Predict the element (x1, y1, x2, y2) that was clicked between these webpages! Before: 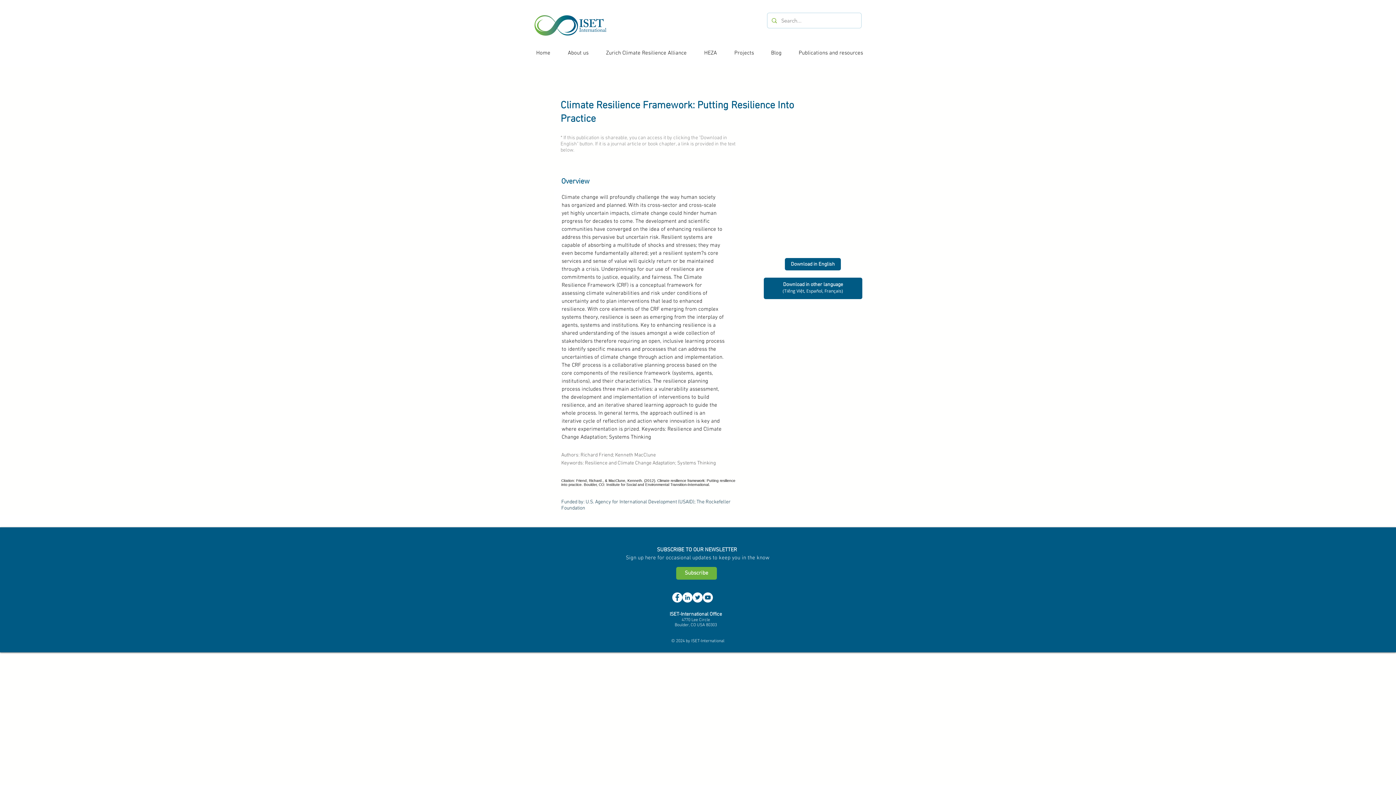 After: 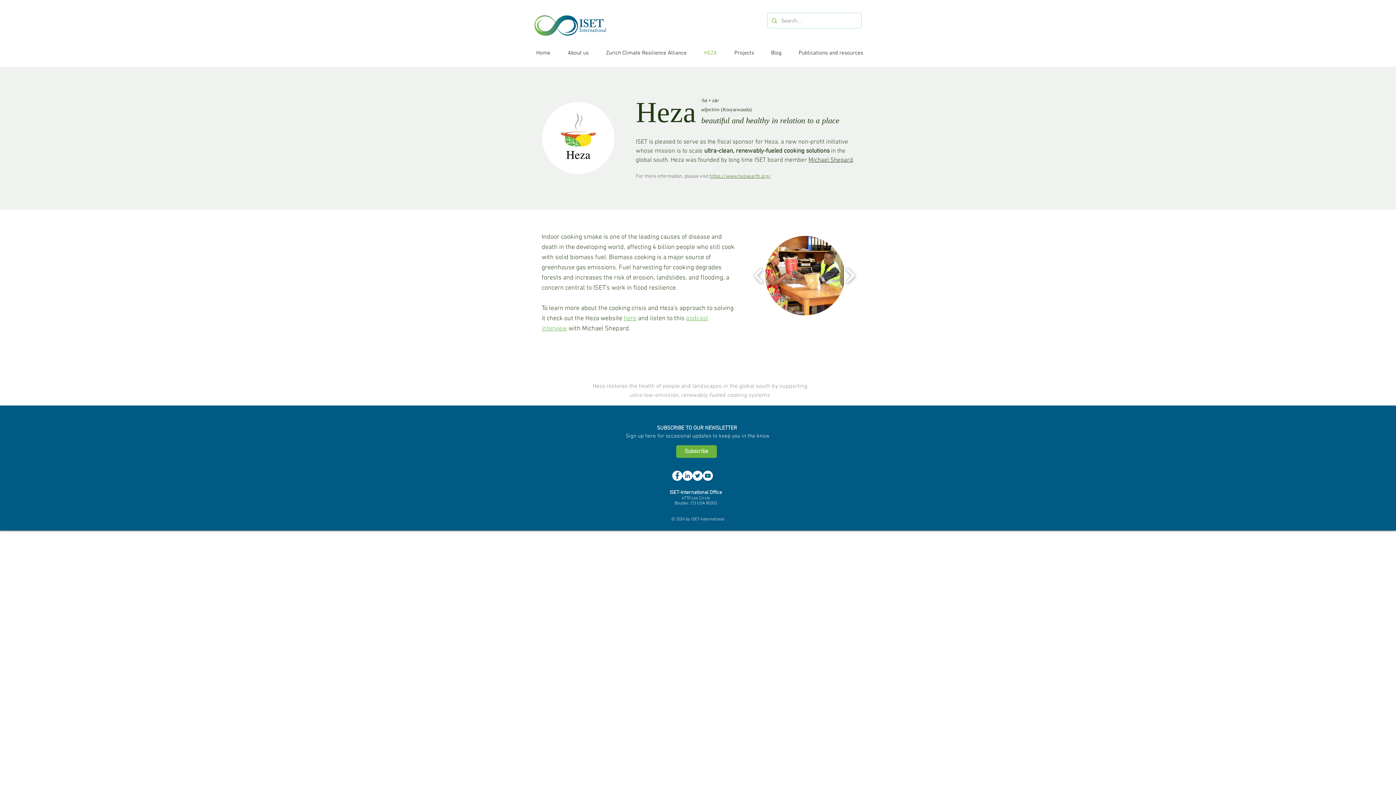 Action: bbox: (698, 49, 729, 54) label: HEZA